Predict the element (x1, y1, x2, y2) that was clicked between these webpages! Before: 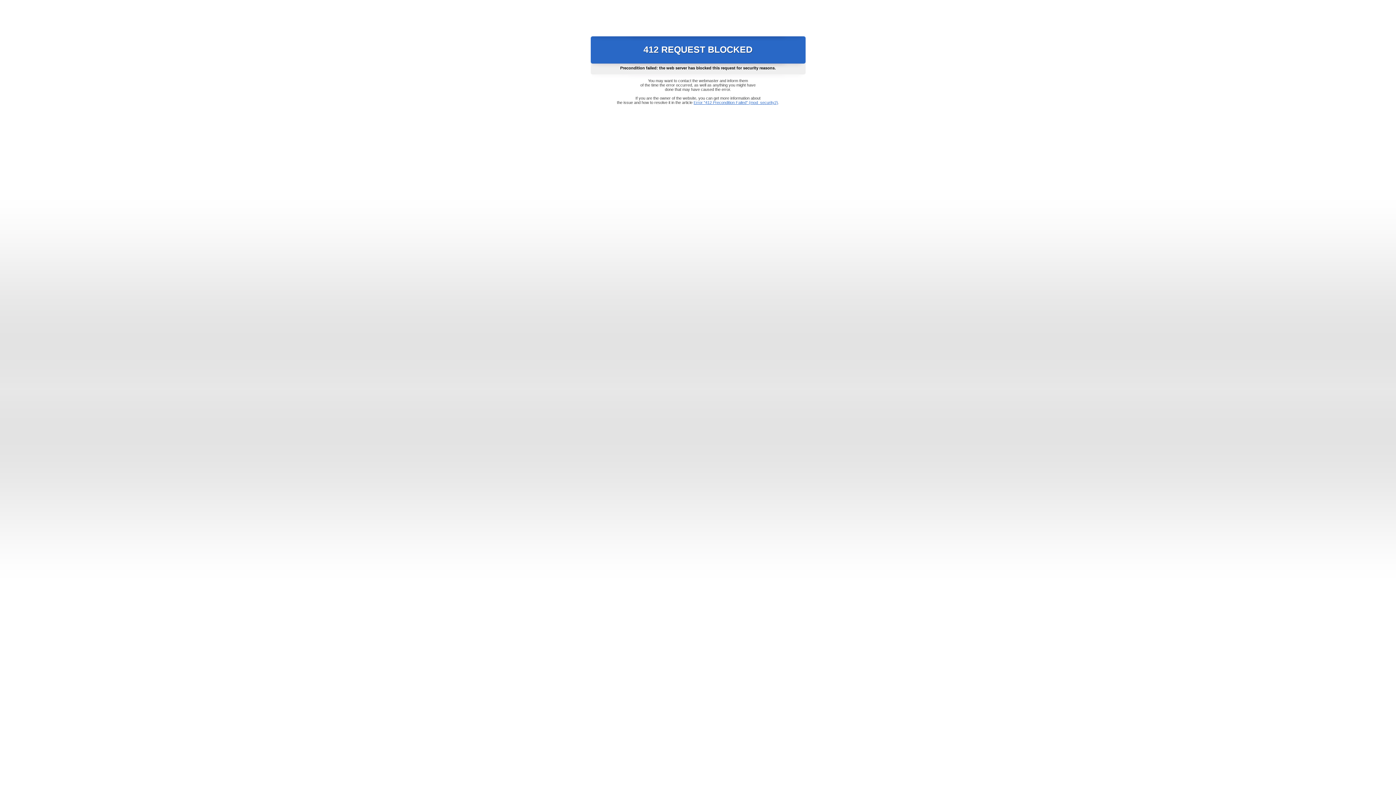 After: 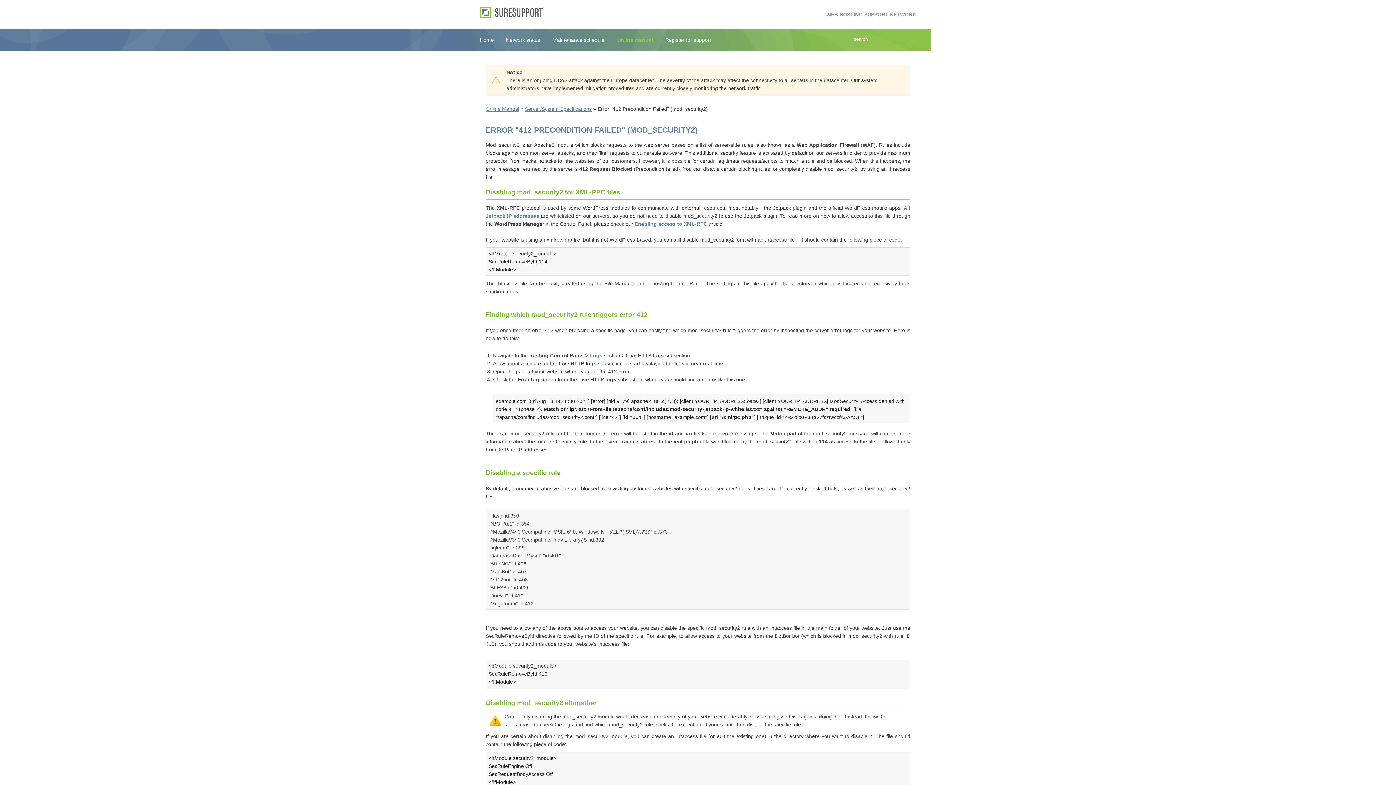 Action: label: Error "412 Precondition Failed" (mod_security2) bbox: (693, 100, 778, 104)